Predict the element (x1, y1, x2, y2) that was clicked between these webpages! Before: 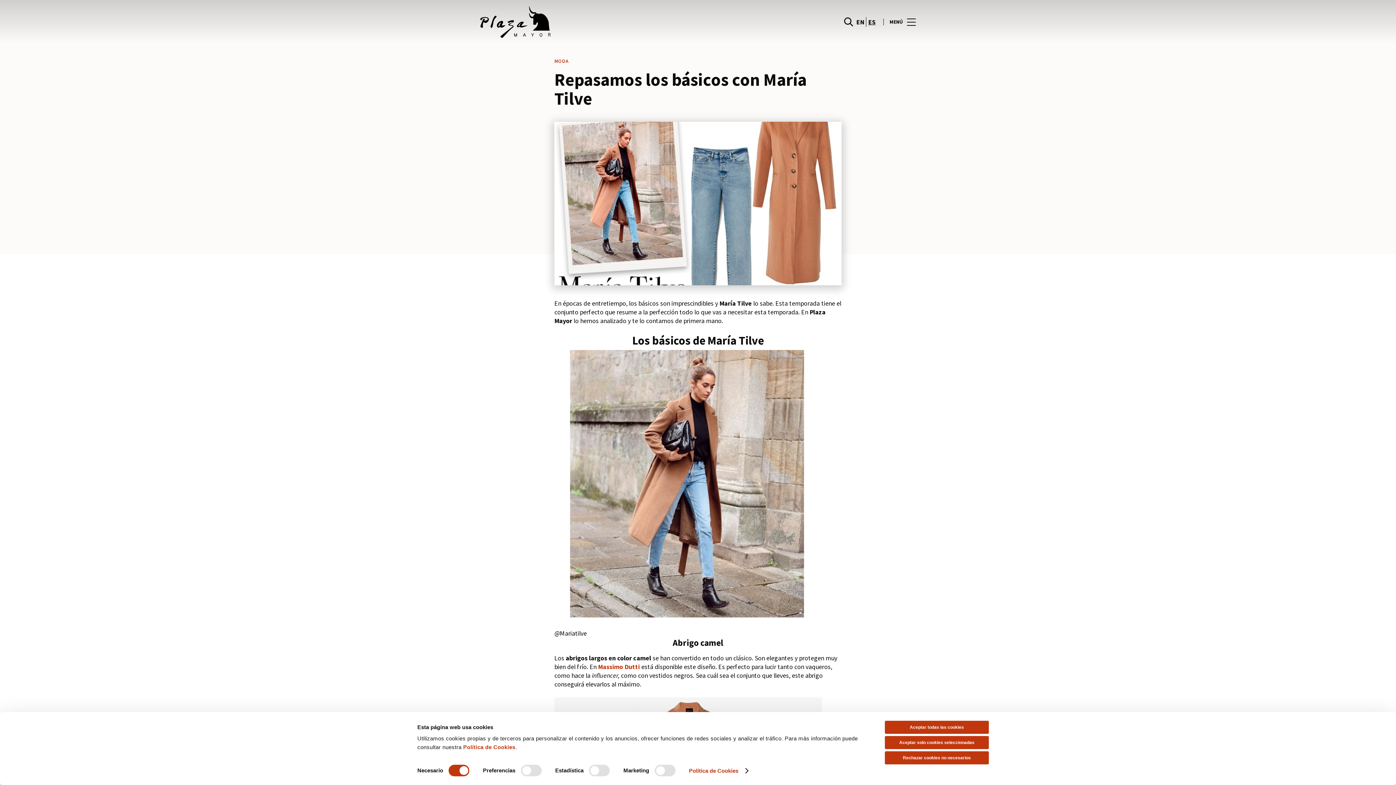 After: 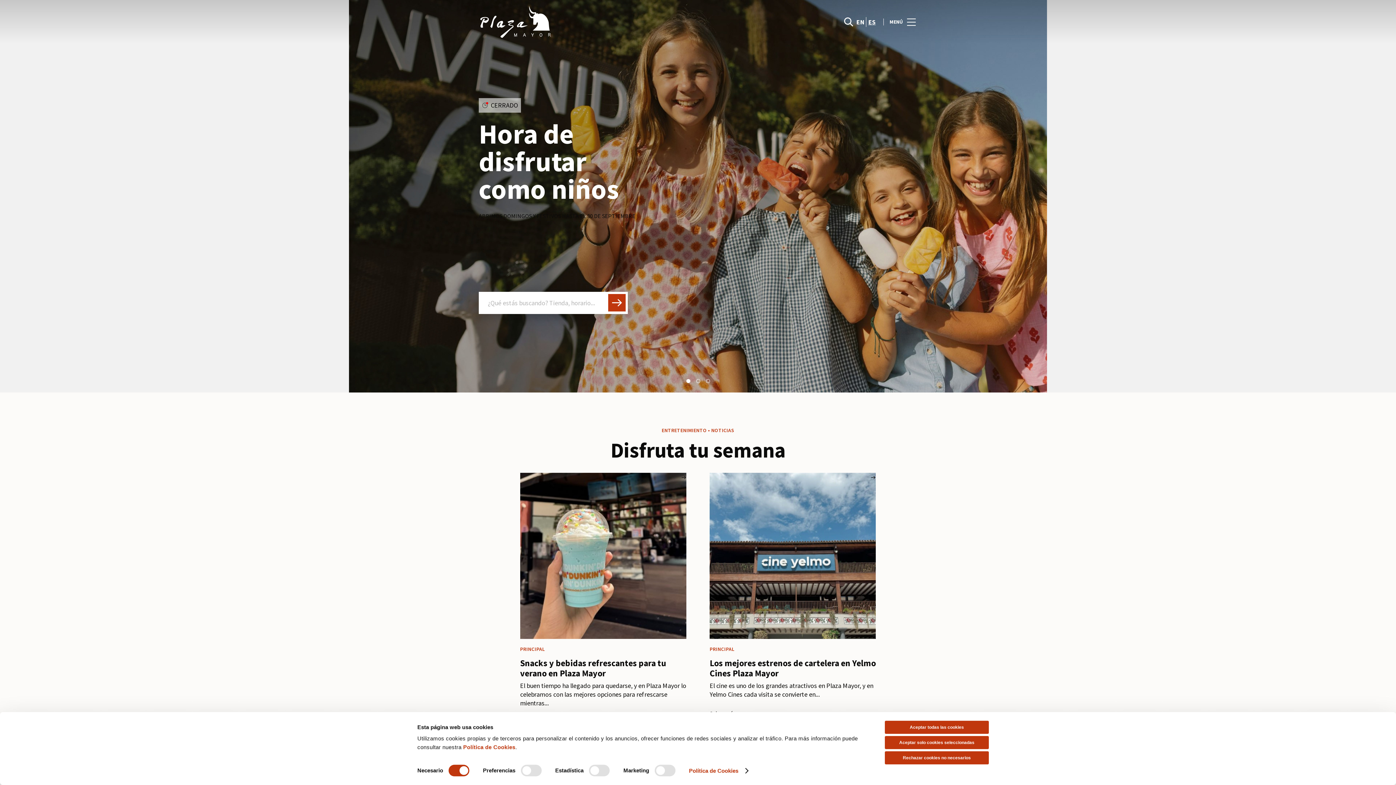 Action: bbox: (480, 5, 698, 37) label: logo